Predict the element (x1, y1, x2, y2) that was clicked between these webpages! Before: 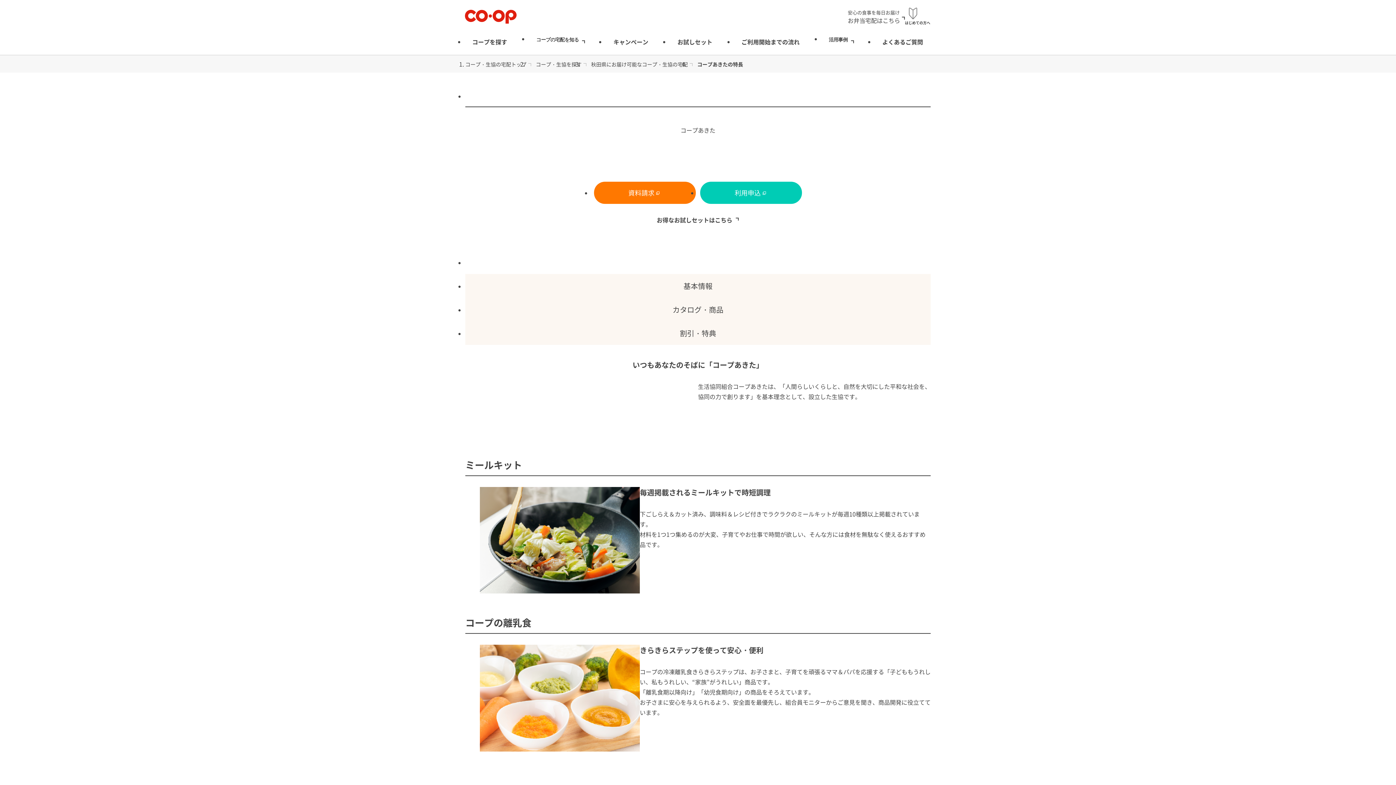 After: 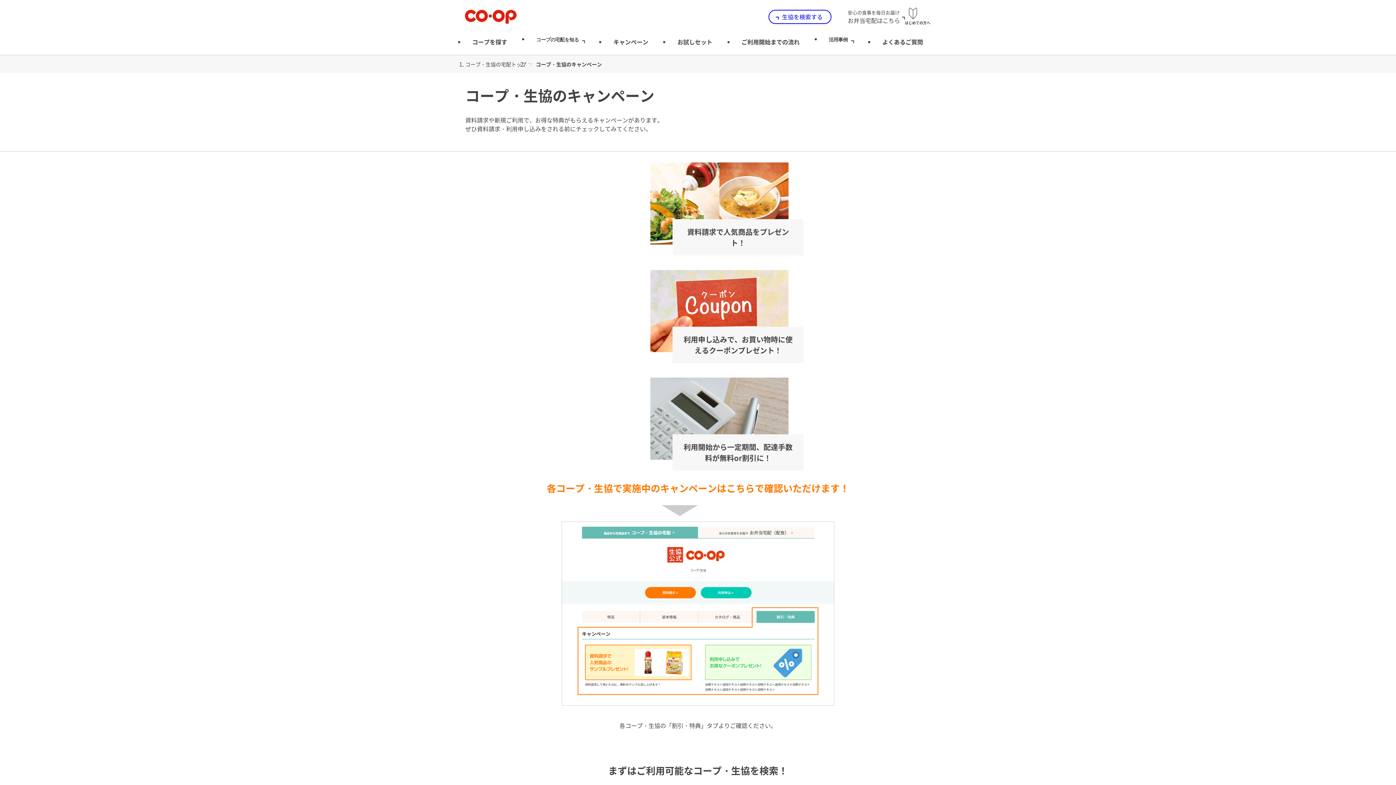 Action: label: キャンペーン bbox: (606, 31, 655, 54)